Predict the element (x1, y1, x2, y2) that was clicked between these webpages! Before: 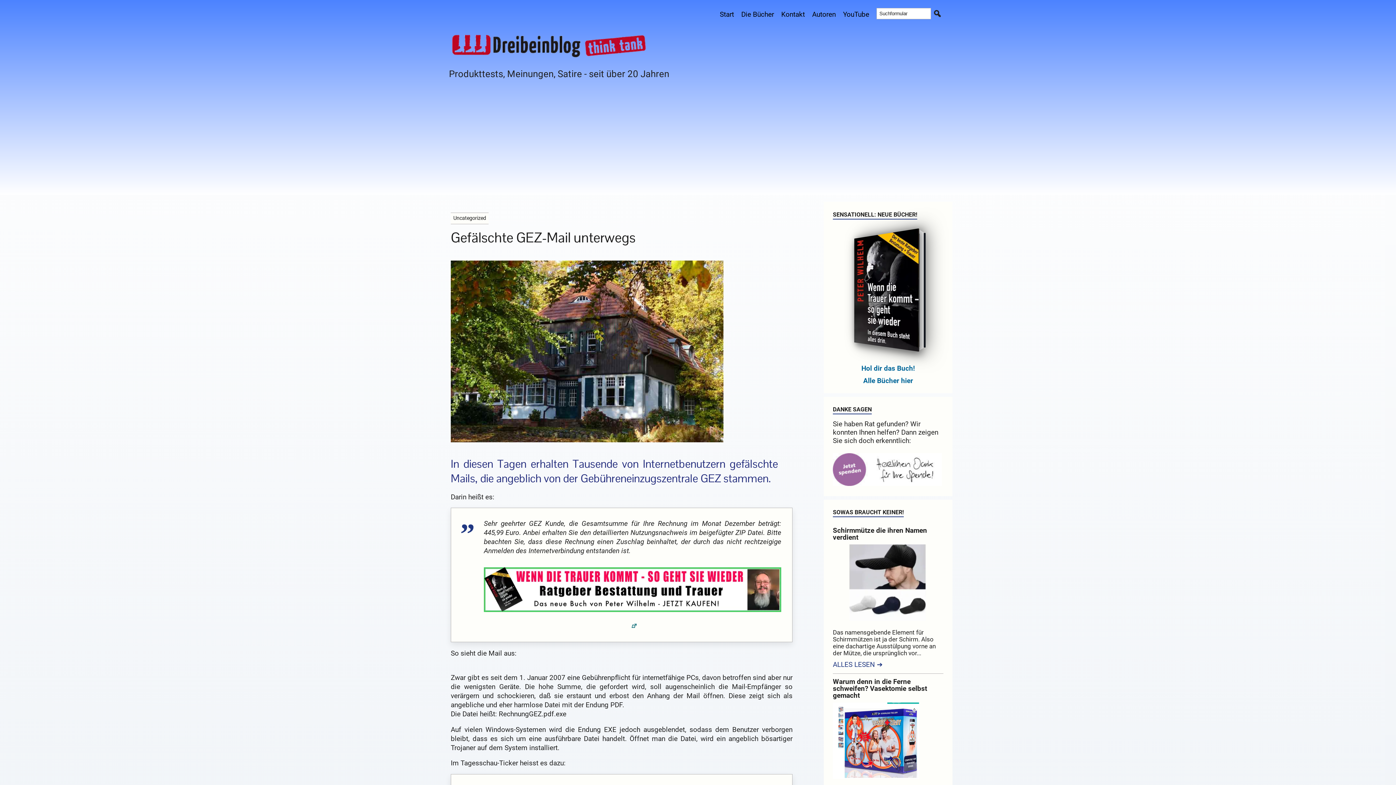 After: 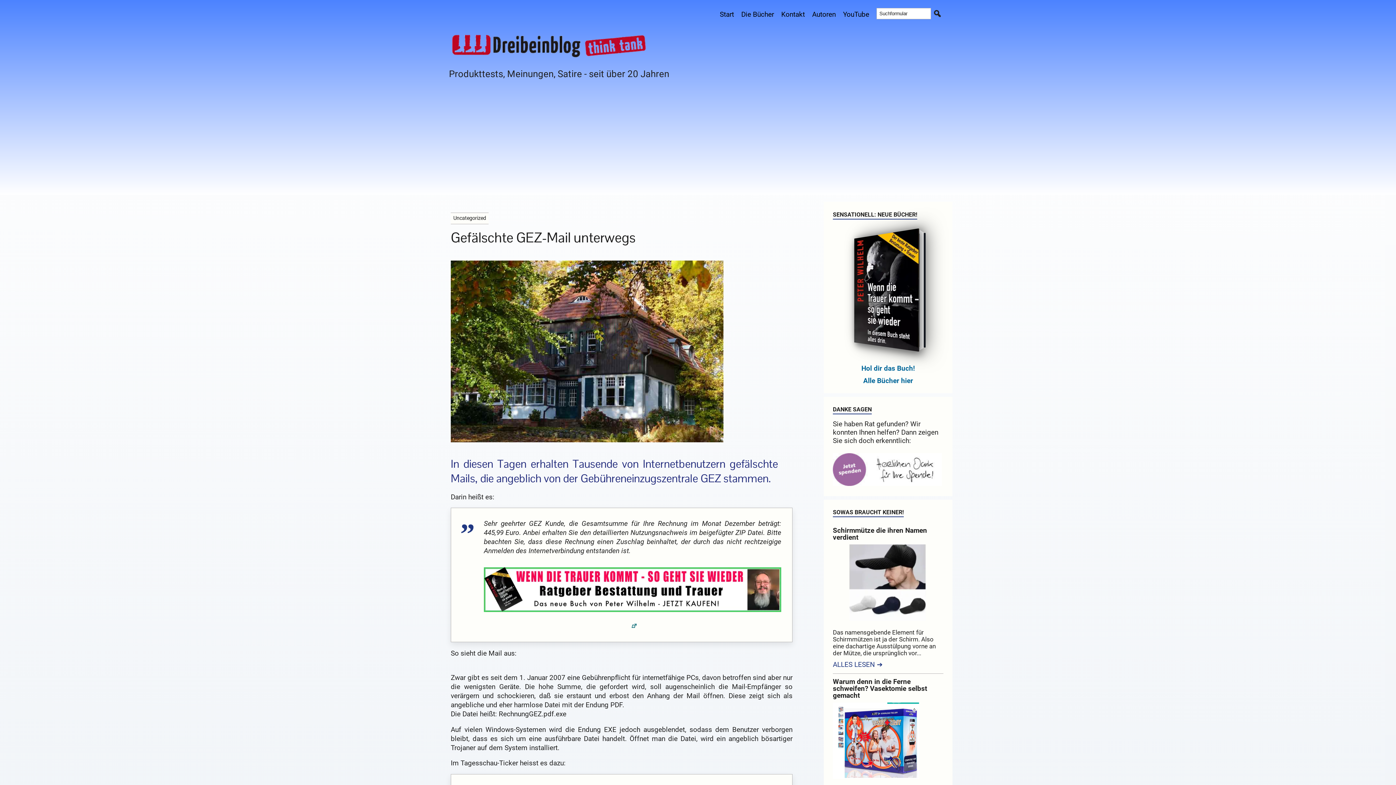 Action: label: Hol dir das Buch! bbox: (861, 364, 915, 372)